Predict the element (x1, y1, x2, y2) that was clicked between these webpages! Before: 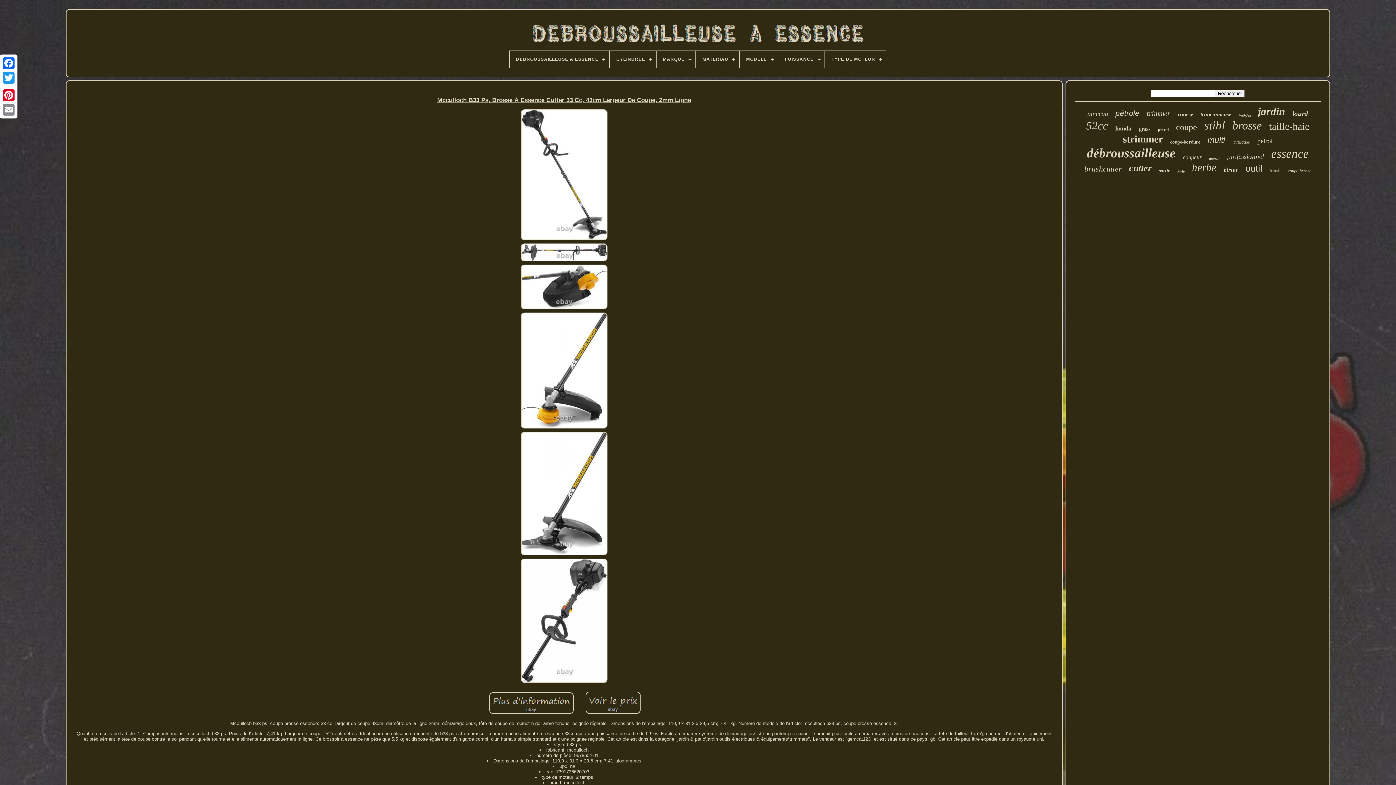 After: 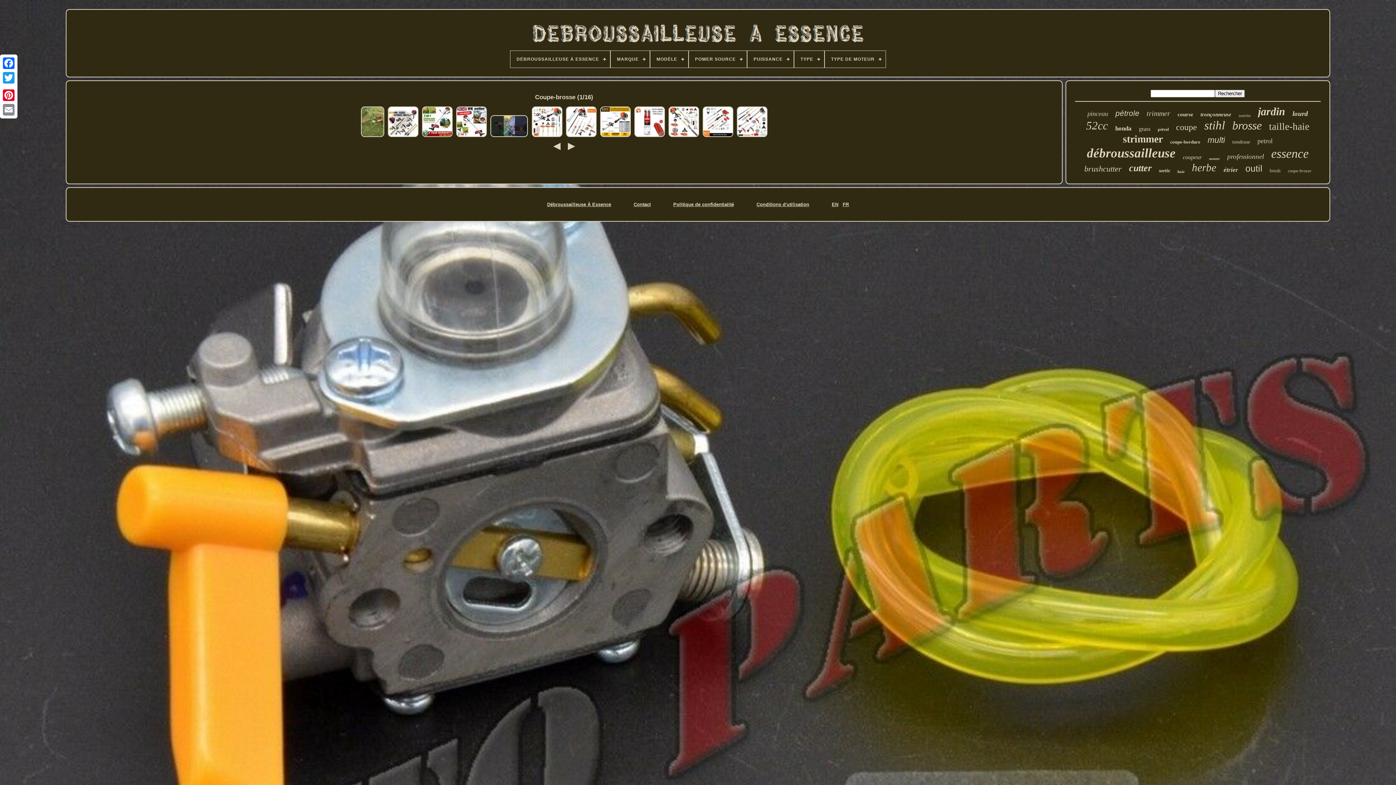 Action: bbox: (1288, 168, 1311, 173) label: coupe-brosse